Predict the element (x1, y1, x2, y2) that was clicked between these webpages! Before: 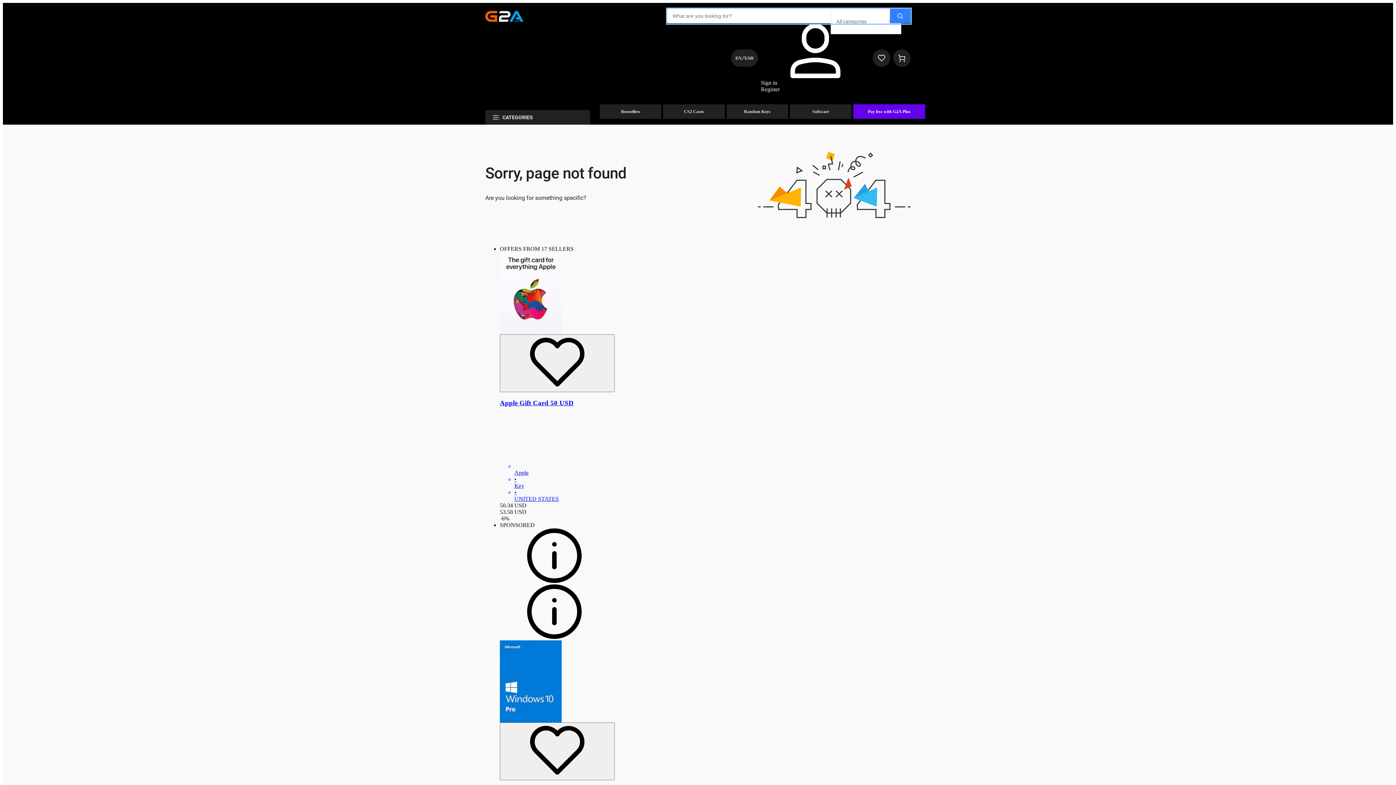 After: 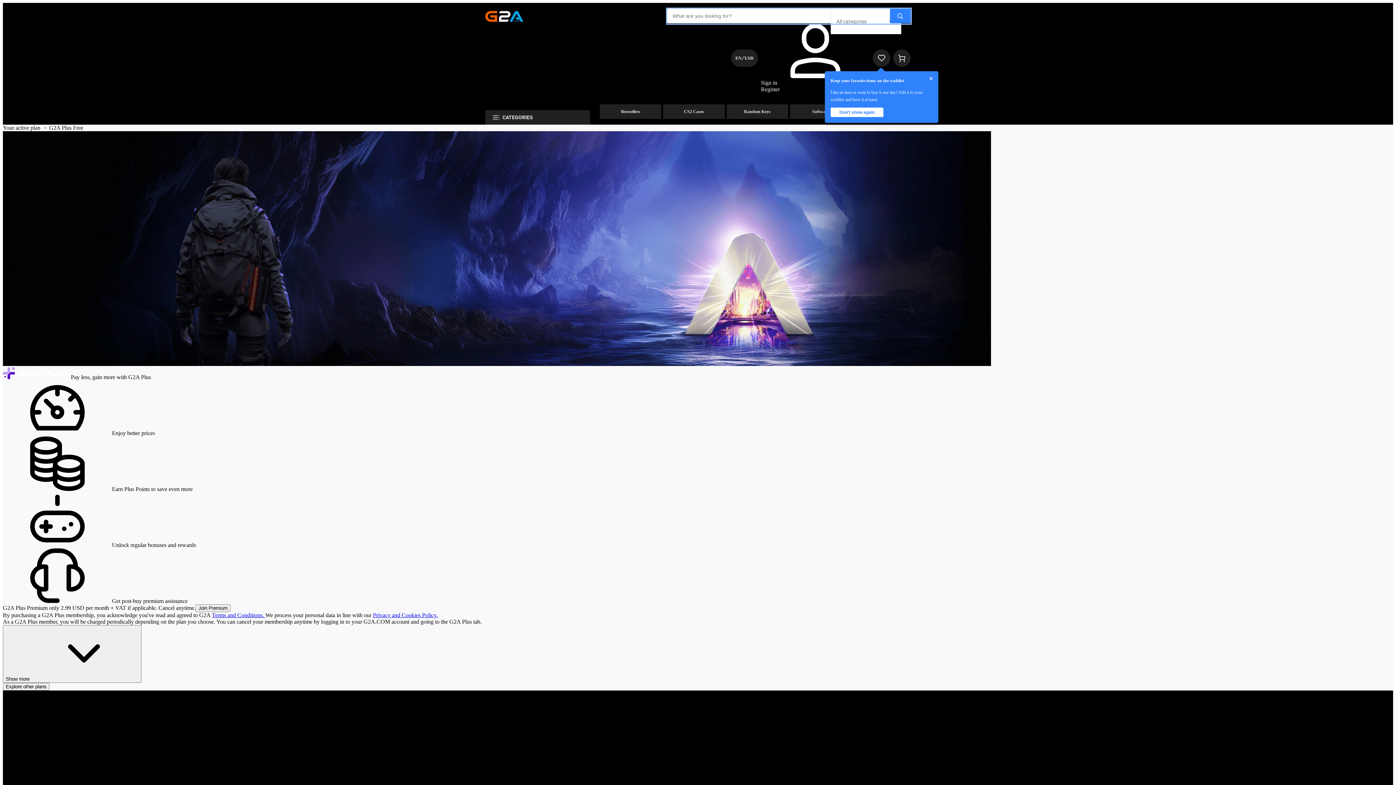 Action: bbox: (853, 104, 925, 118) label: Pay less with G2A Plus